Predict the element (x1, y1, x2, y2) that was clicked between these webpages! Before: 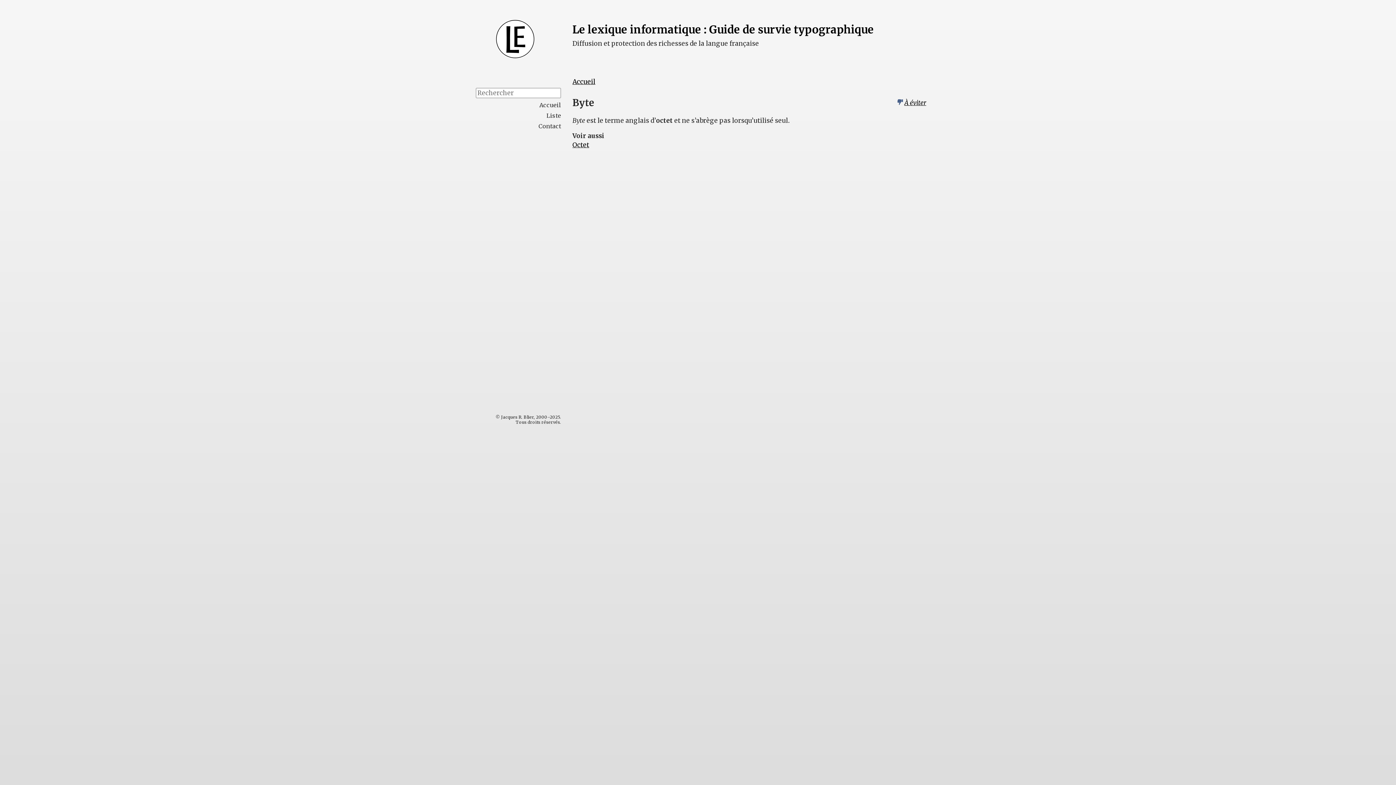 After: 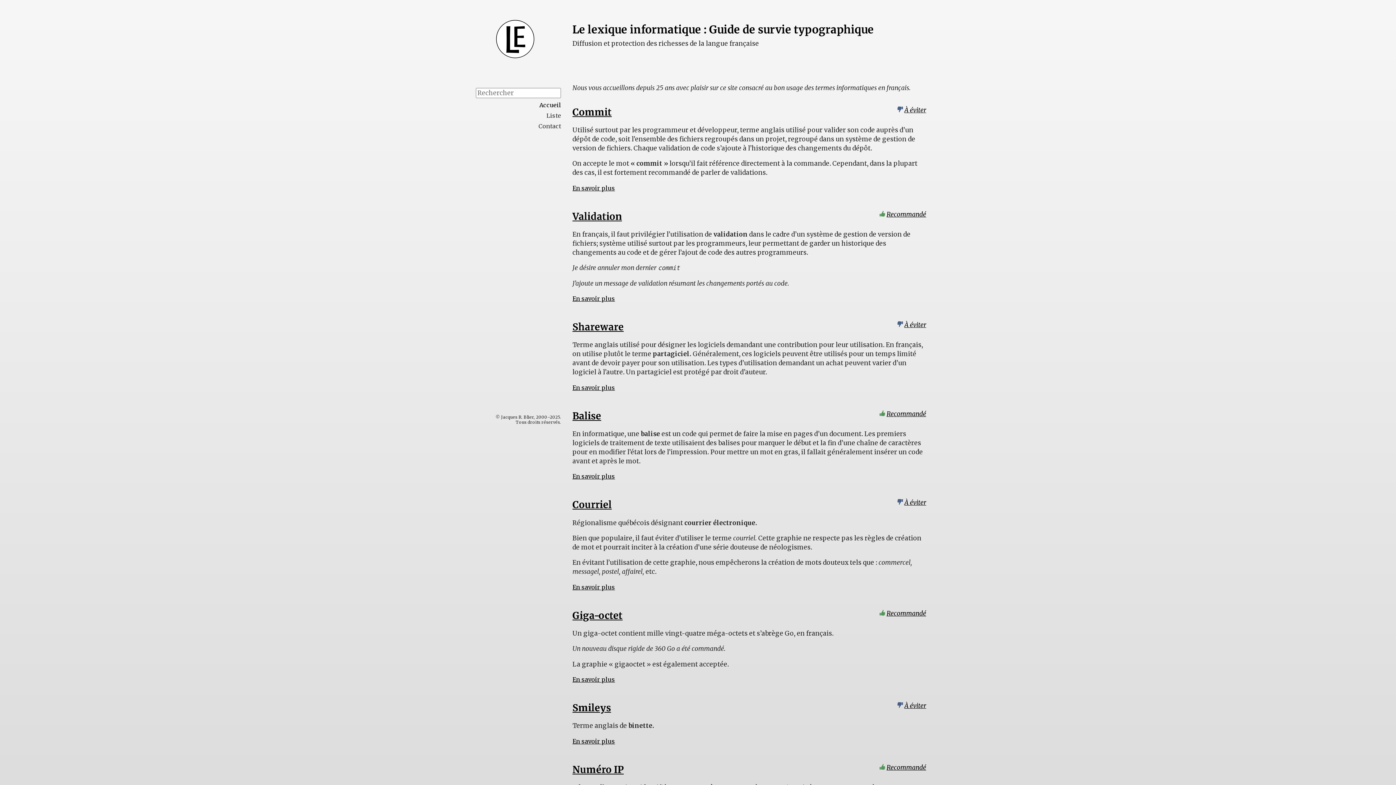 Action: bbox: (572, 23, 874, 36) label: Le lexique informatique : Guide de survie typographique